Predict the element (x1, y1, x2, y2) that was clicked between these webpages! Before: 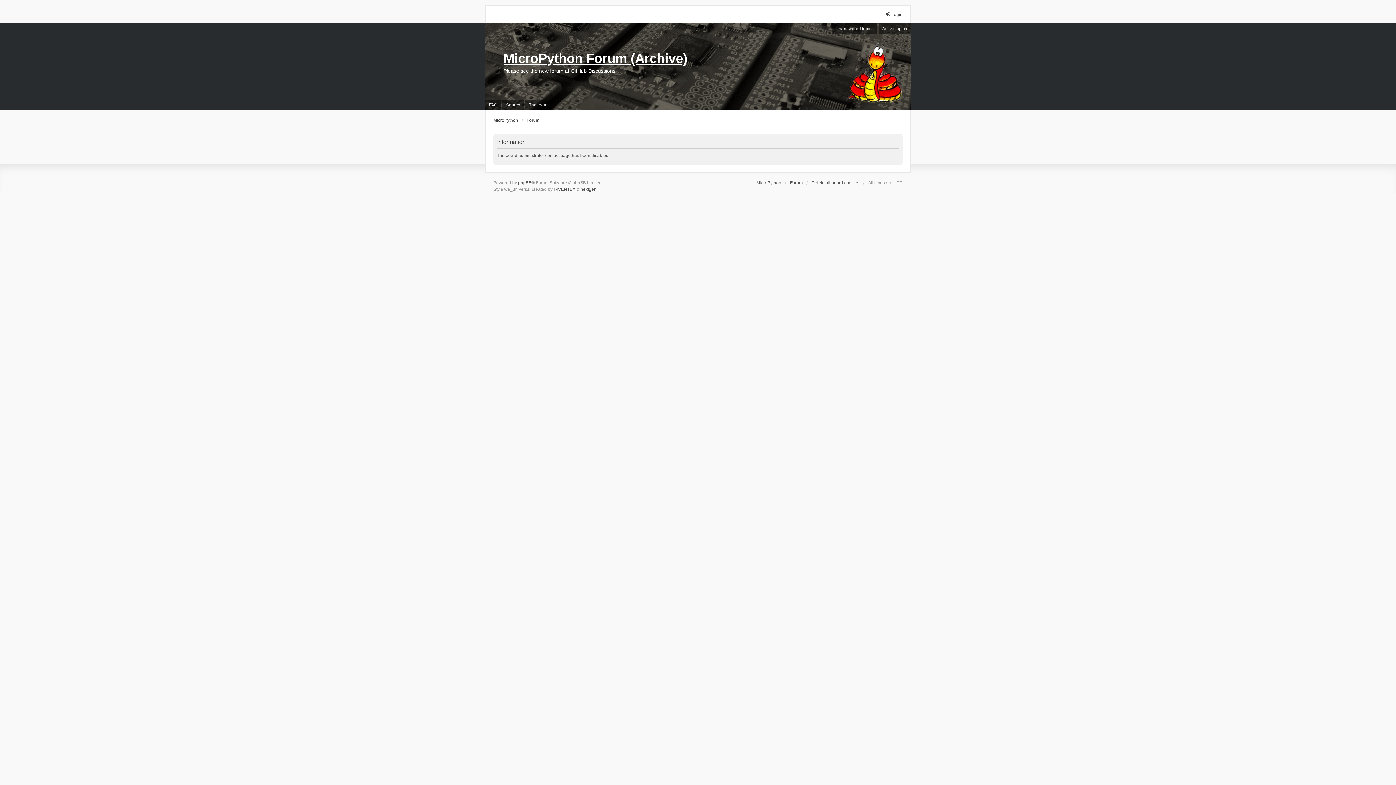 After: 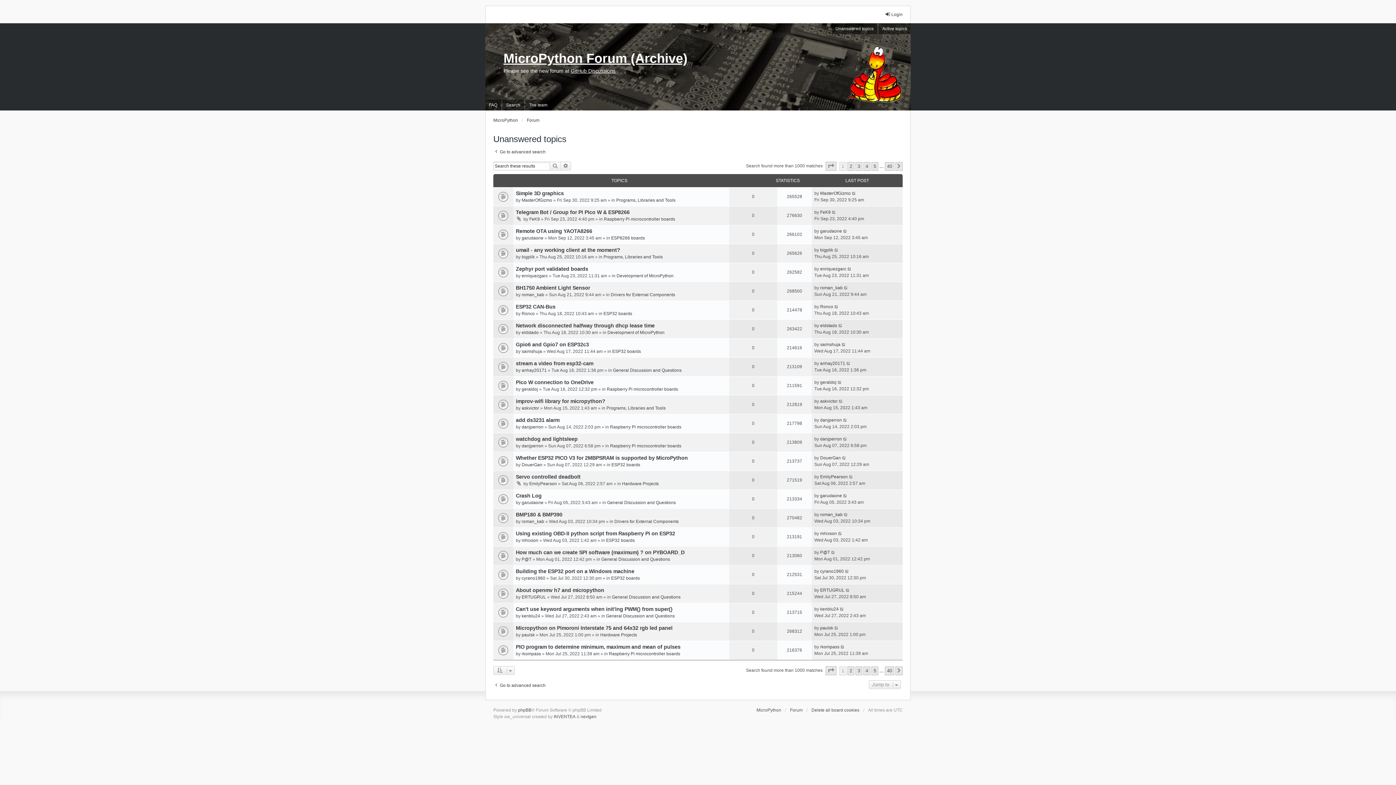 Action: label: Unanswered topics bbox: (832, 23, 877, 34)